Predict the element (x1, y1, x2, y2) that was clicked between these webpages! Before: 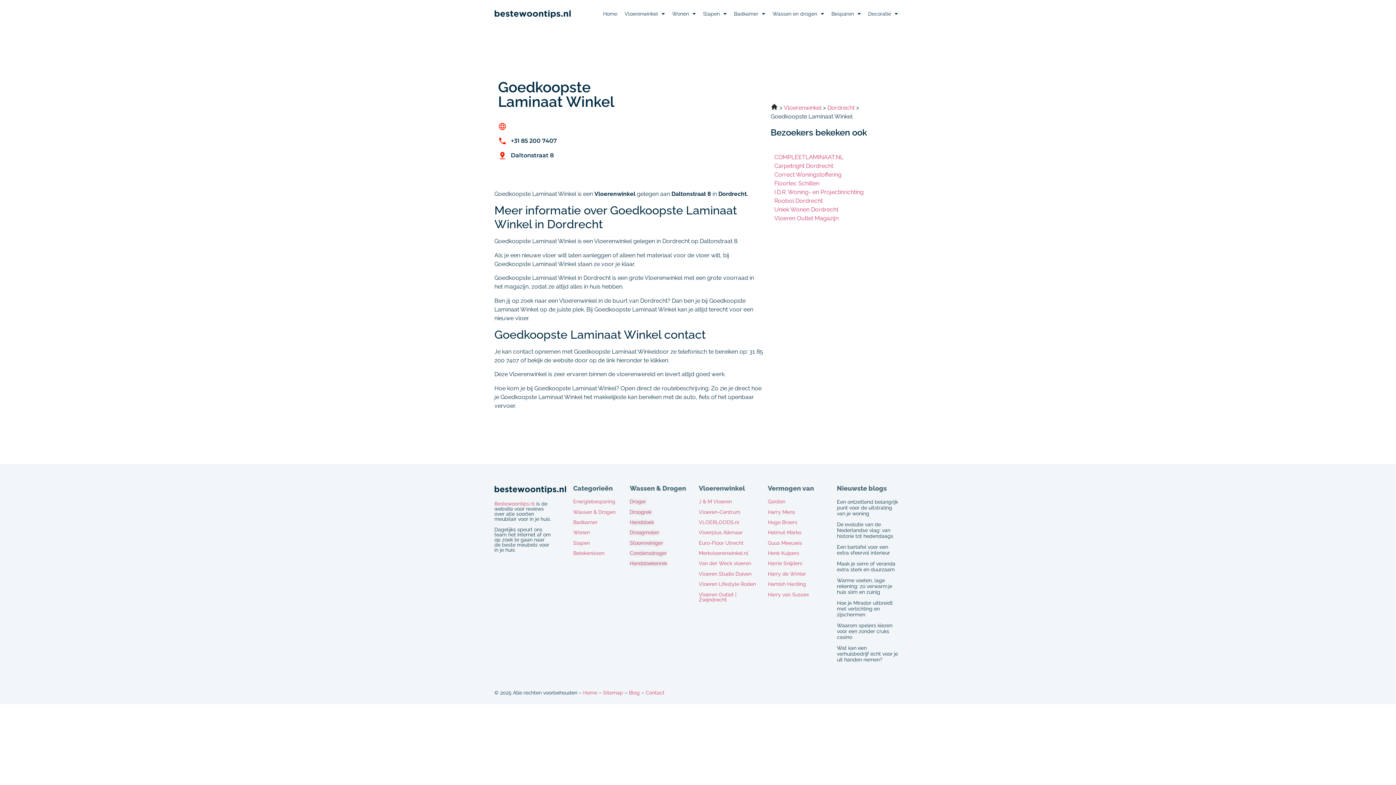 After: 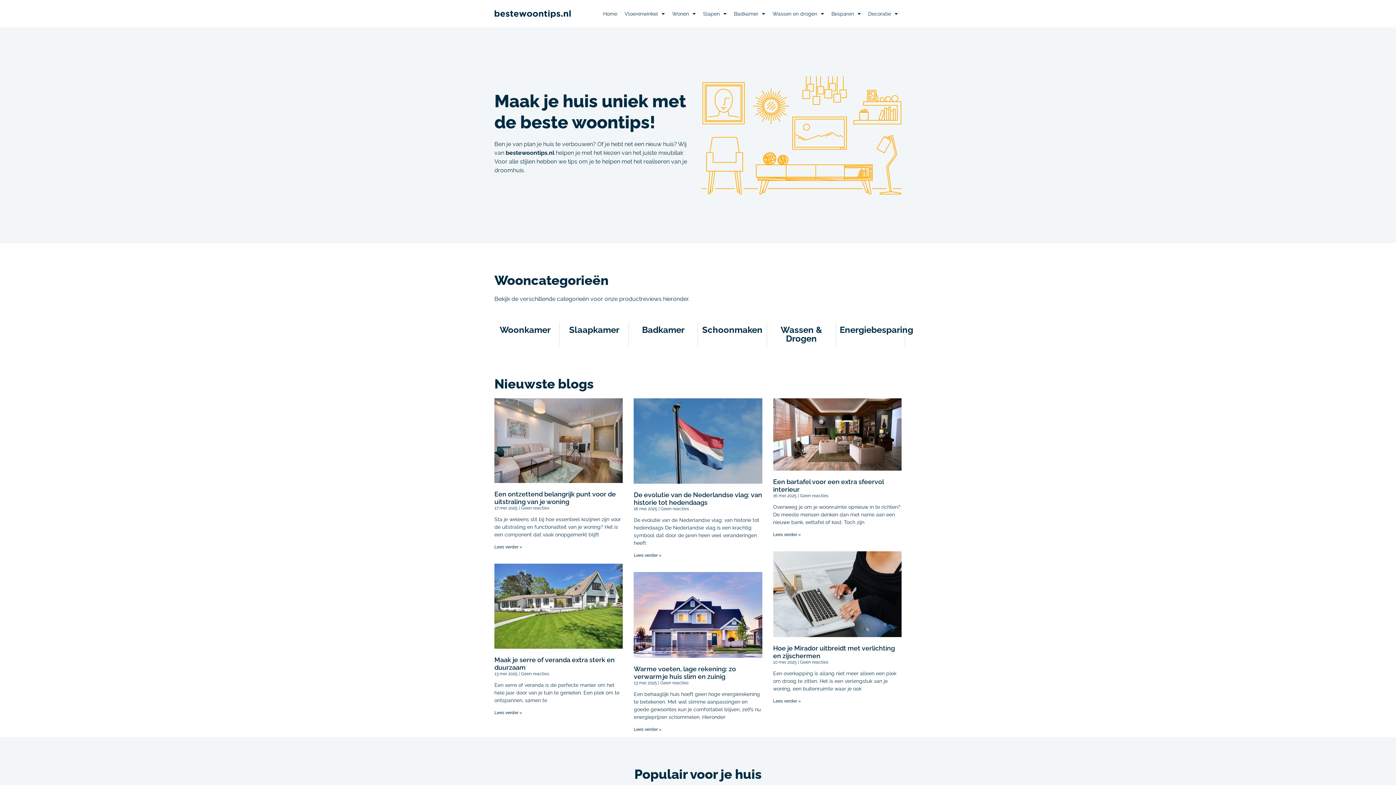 Action: bbox: (494, 9, 570, 18)